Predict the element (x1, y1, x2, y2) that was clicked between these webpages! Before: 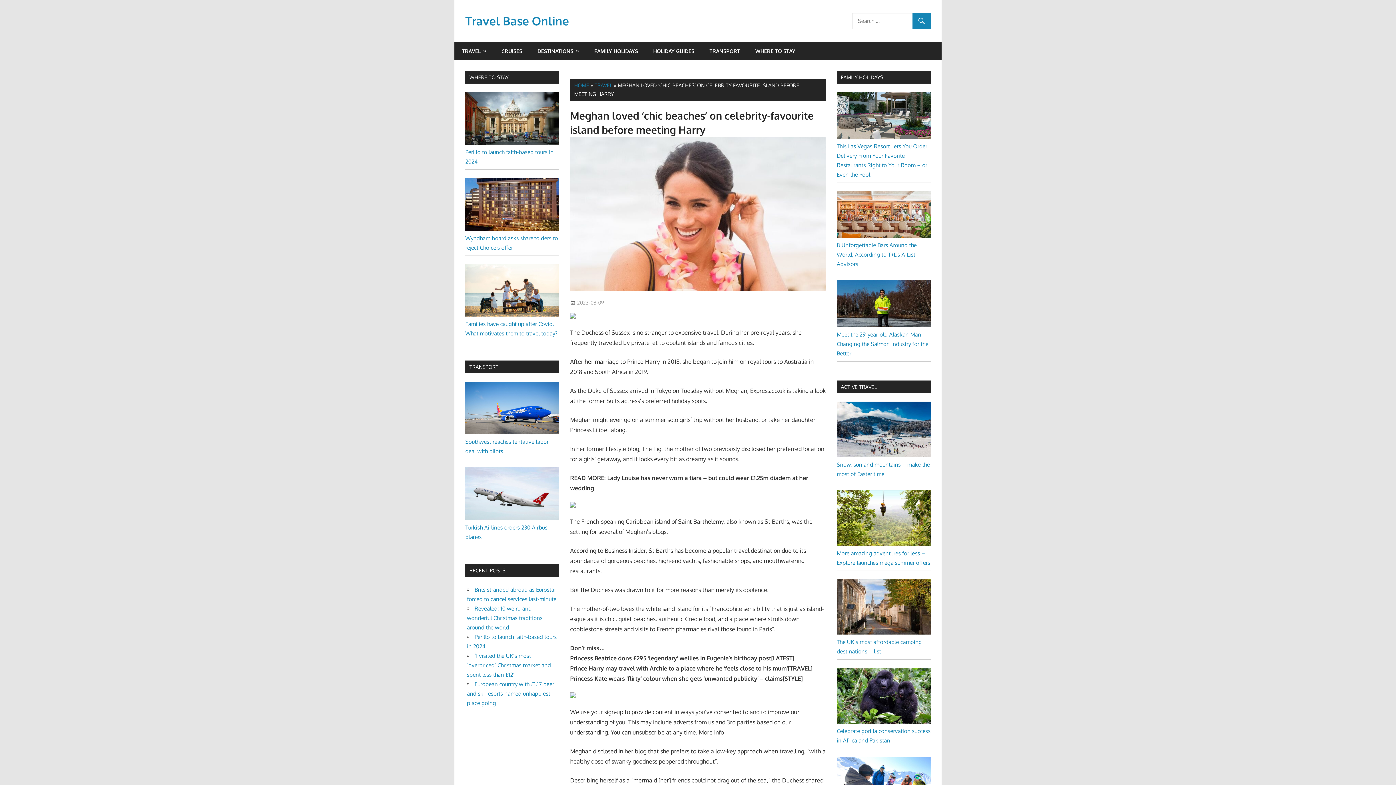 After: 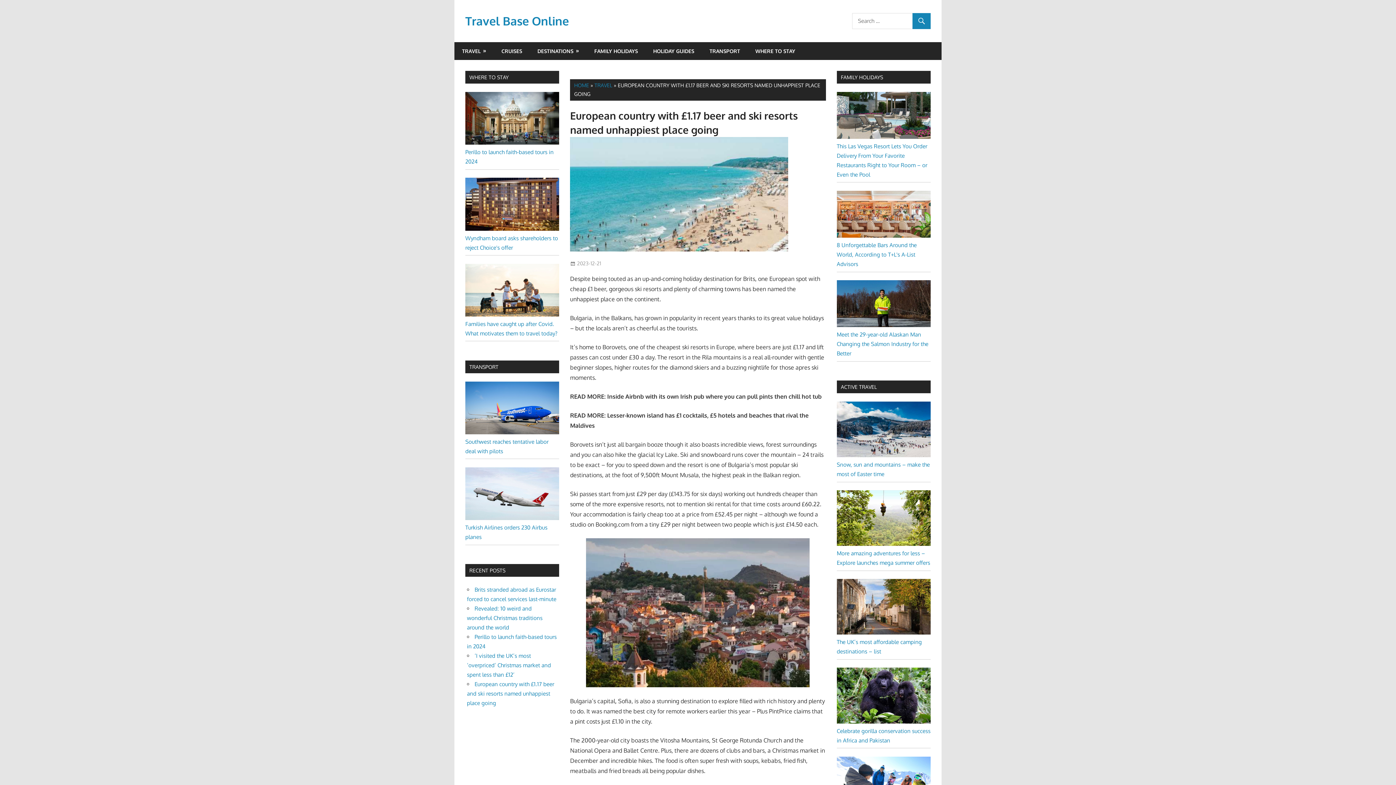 Action: label: European country with £1.17 beer and ski resorts named unhappiest place going bbox: (467, 681, 554, 706)